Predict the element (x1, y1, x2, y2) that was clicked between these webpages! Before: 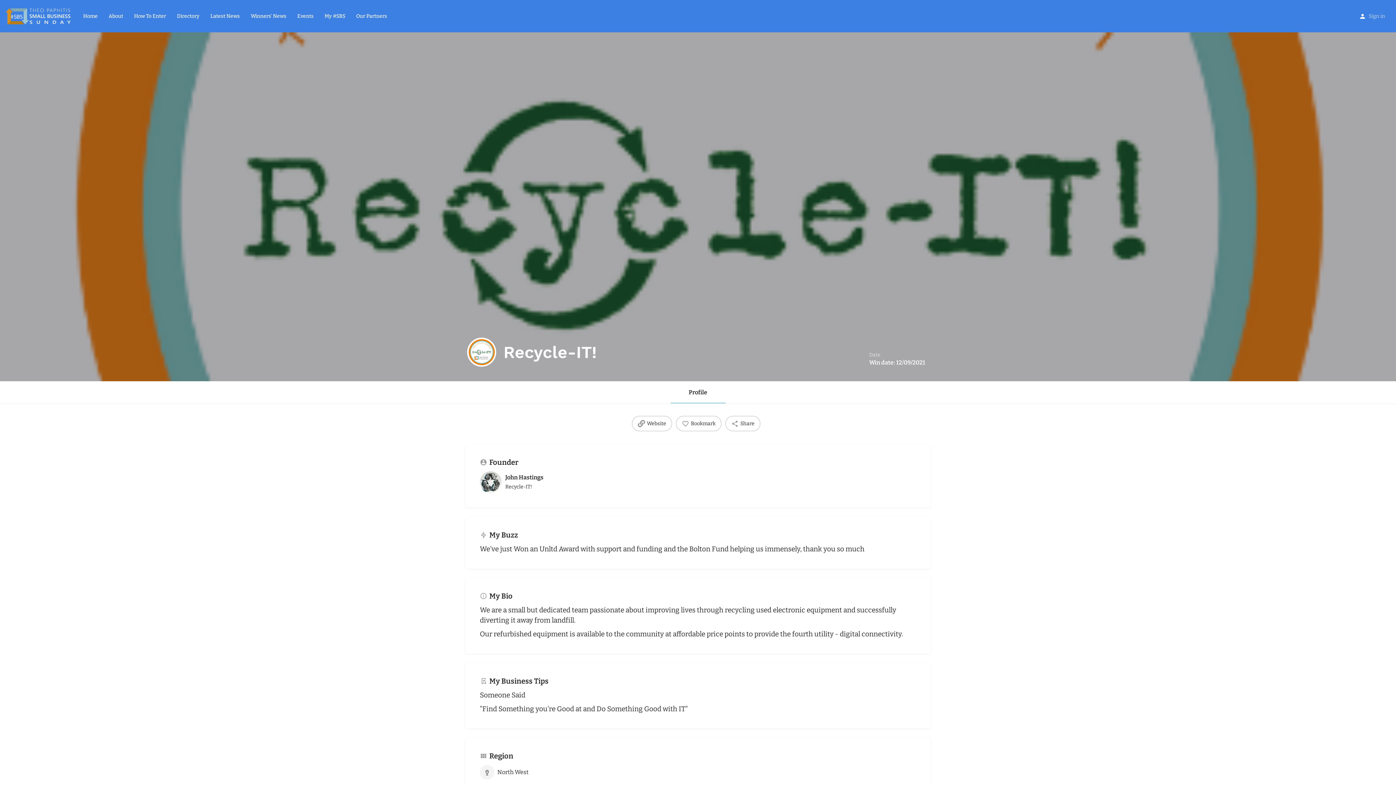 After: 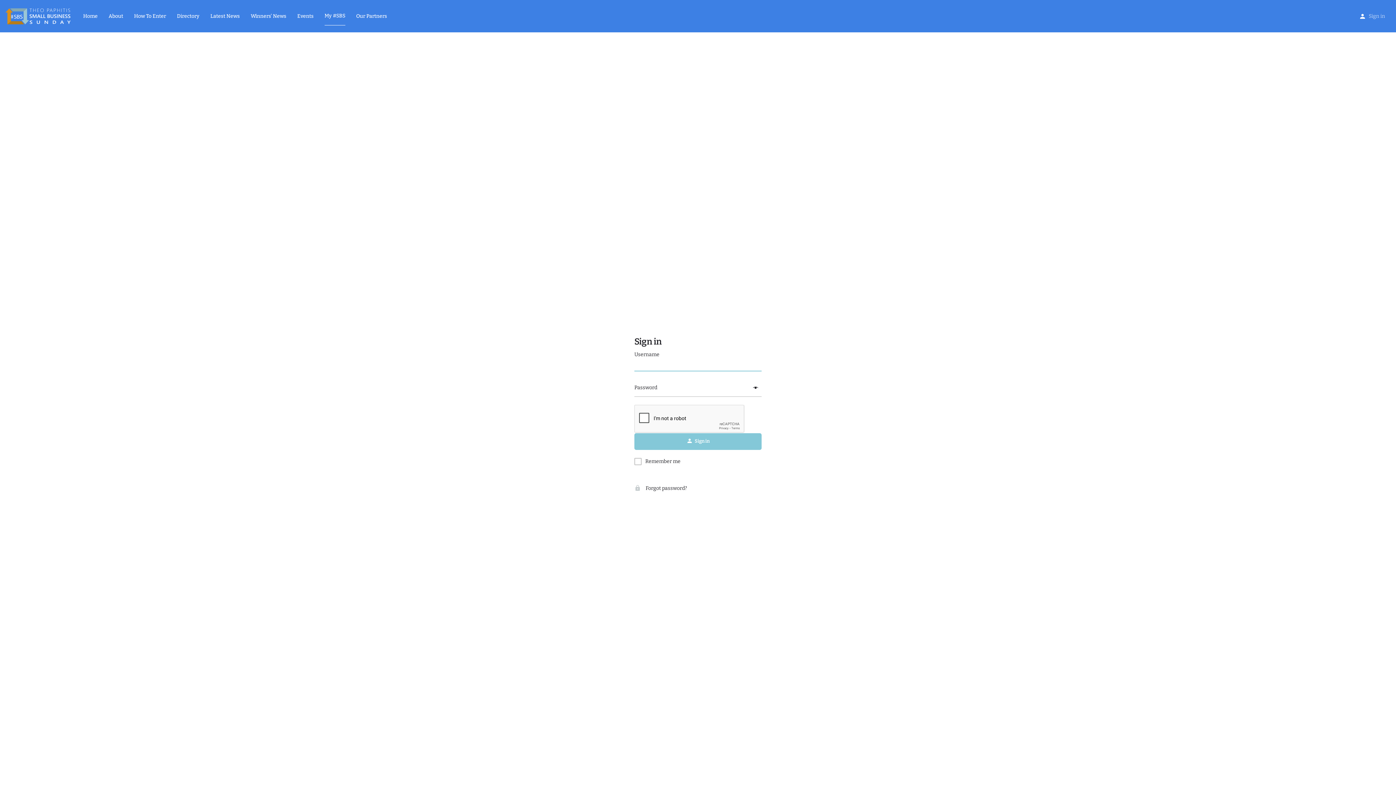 Action: bbox: (324, 12, 345, 19) label: My #SBS